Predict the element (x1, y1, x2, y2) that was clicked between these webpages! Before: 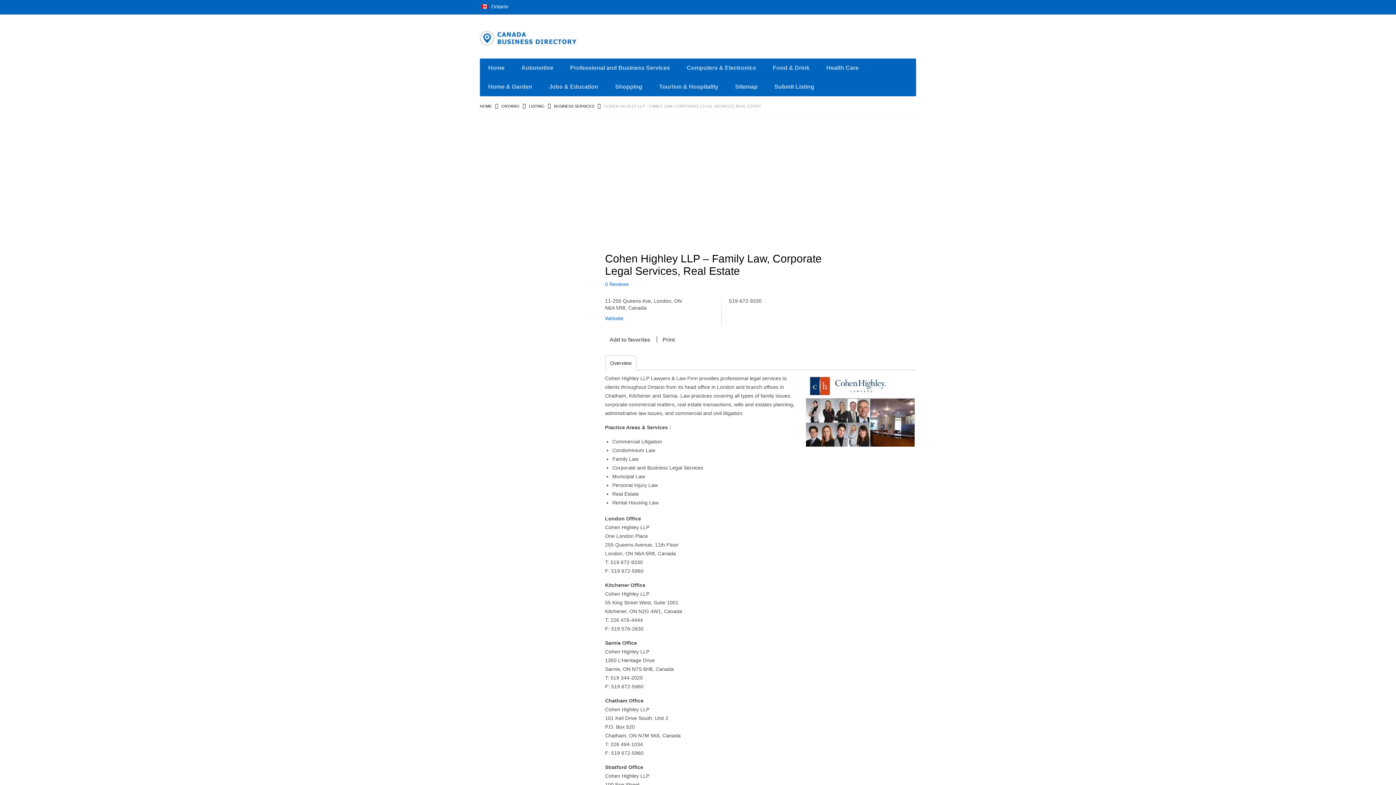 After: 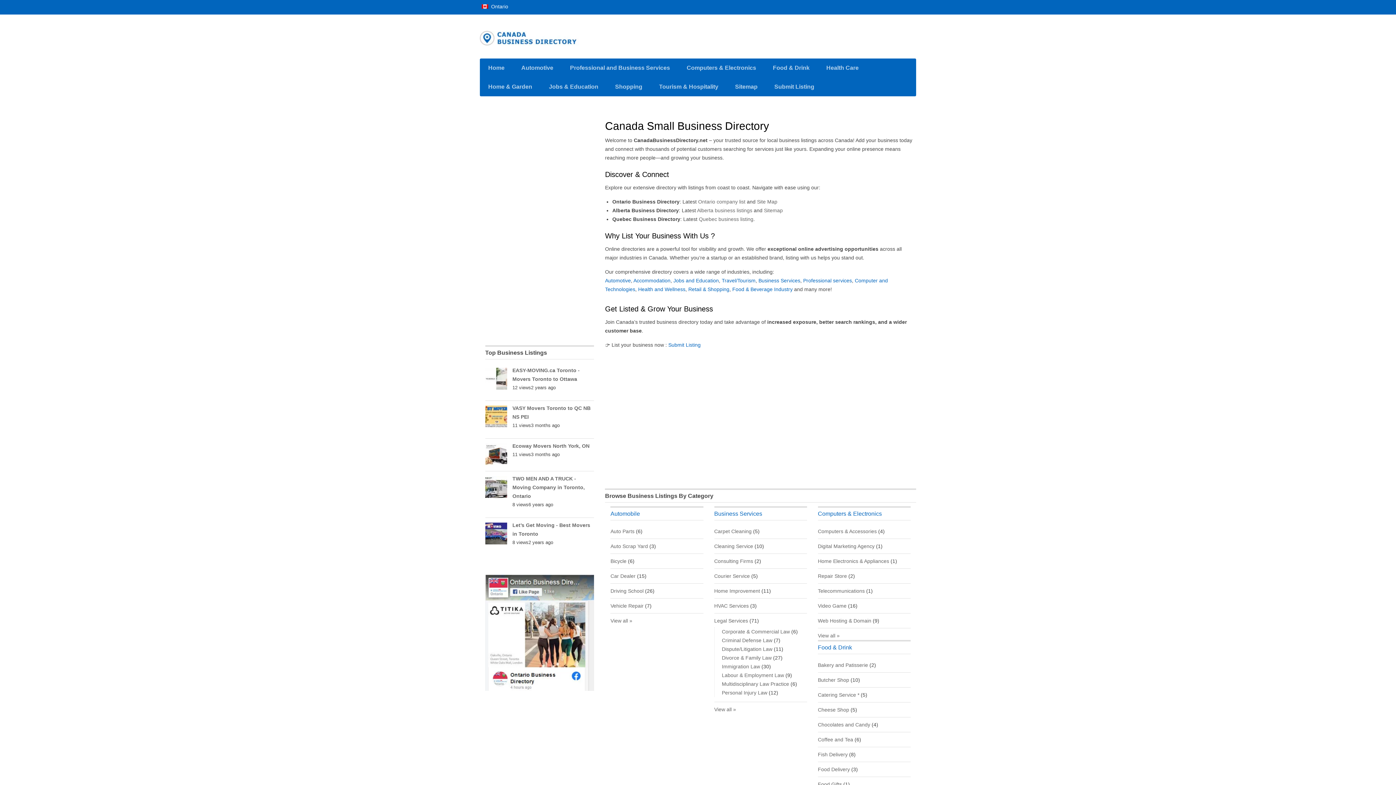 Action: label: ONTARIO bbox: (501, 104, 519, 108)